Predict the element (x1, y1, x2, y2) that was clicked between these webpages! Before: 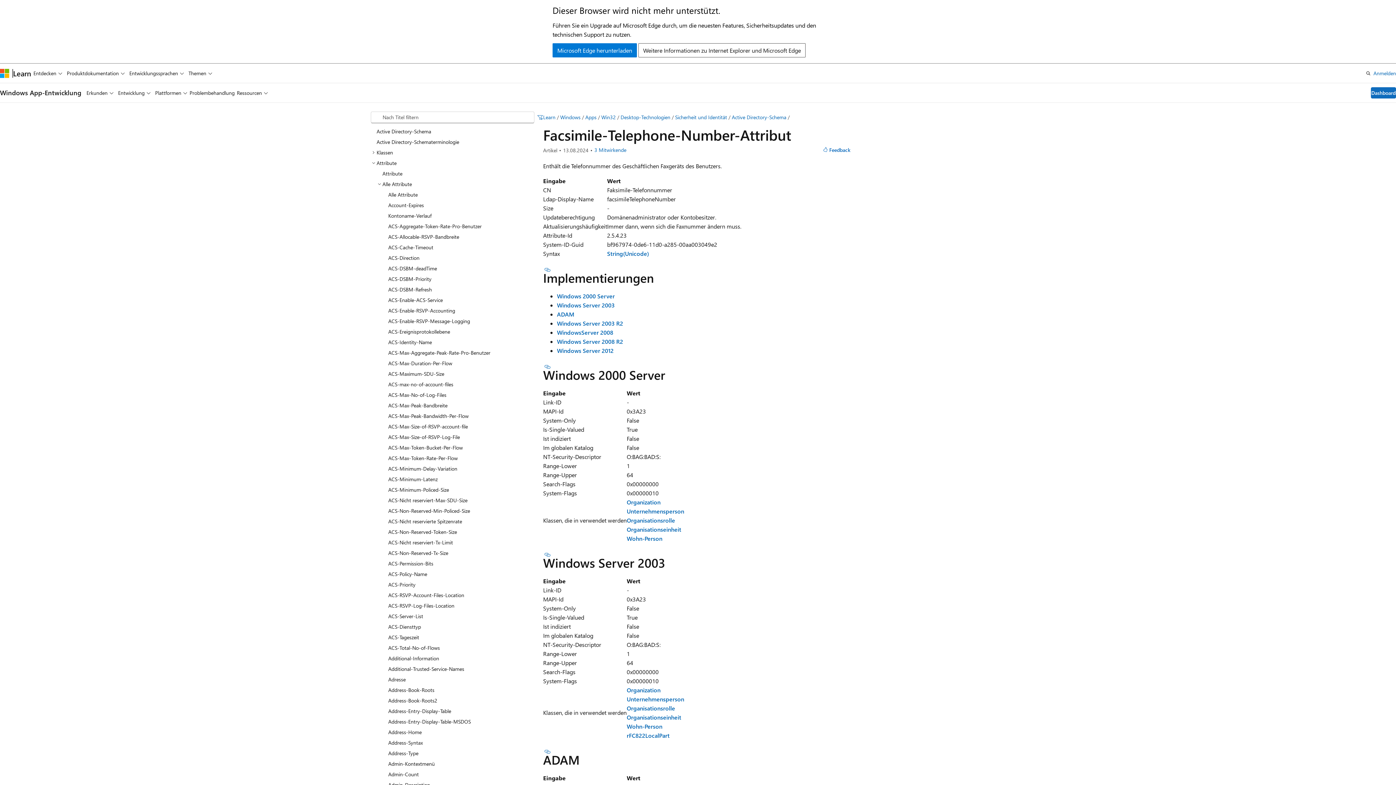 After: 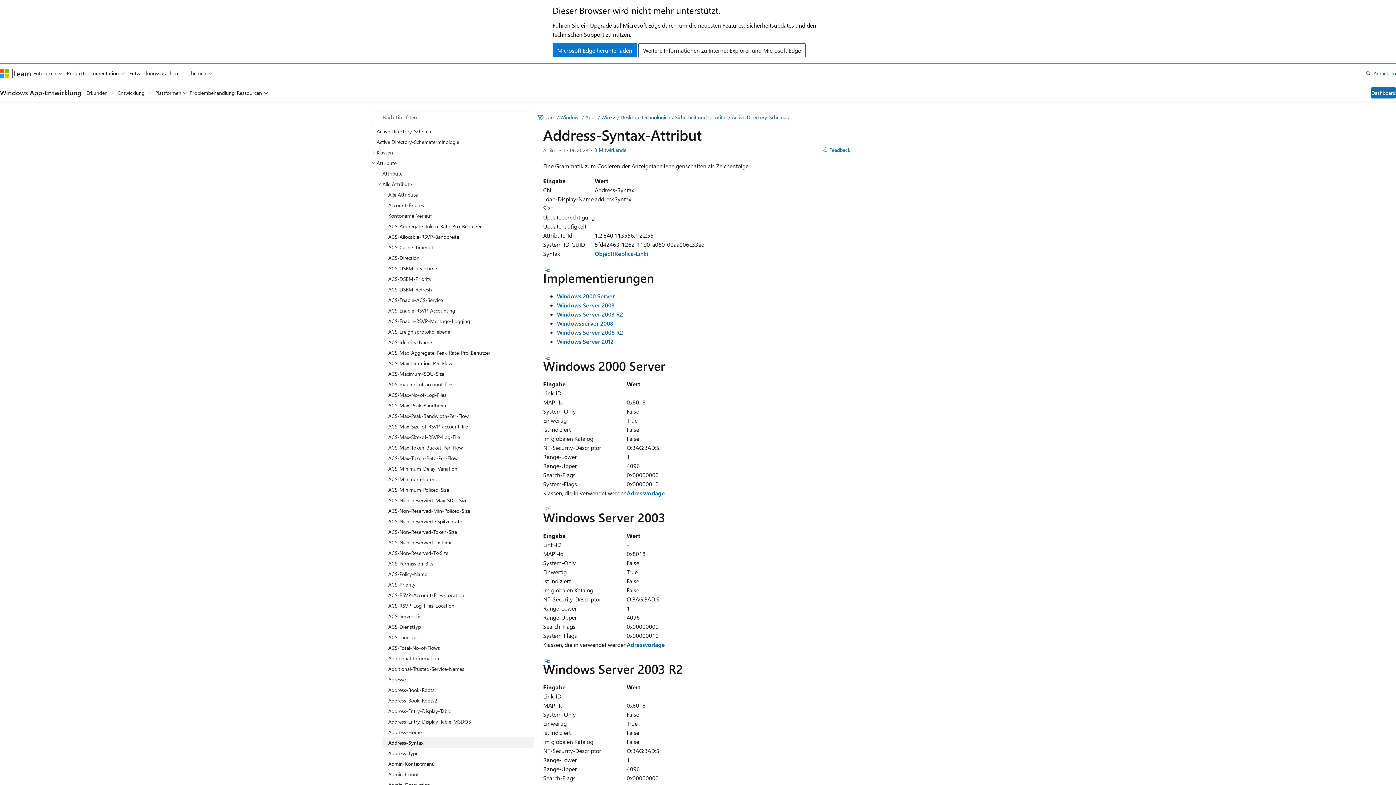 Action: bbox: (382, 737, 534, 748) label: Address-Syntax